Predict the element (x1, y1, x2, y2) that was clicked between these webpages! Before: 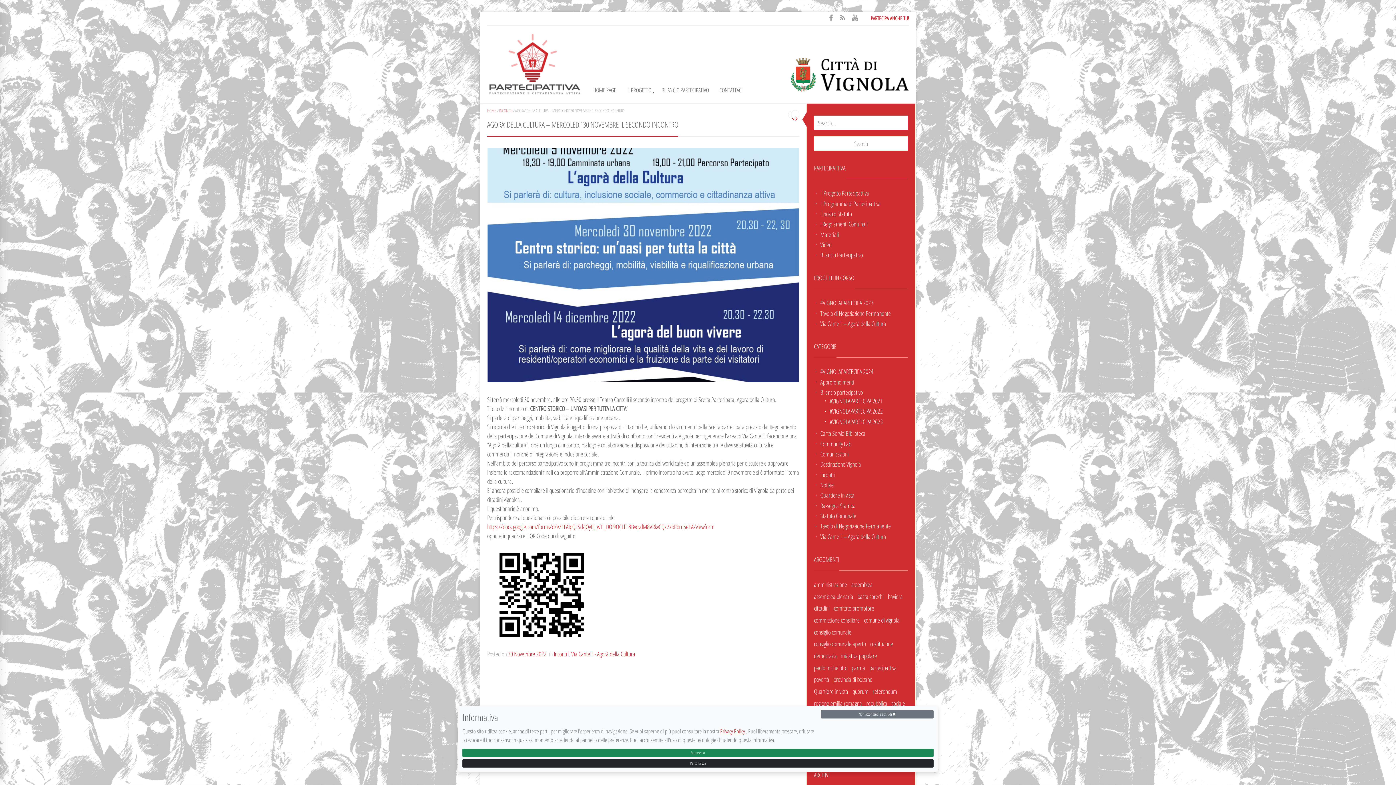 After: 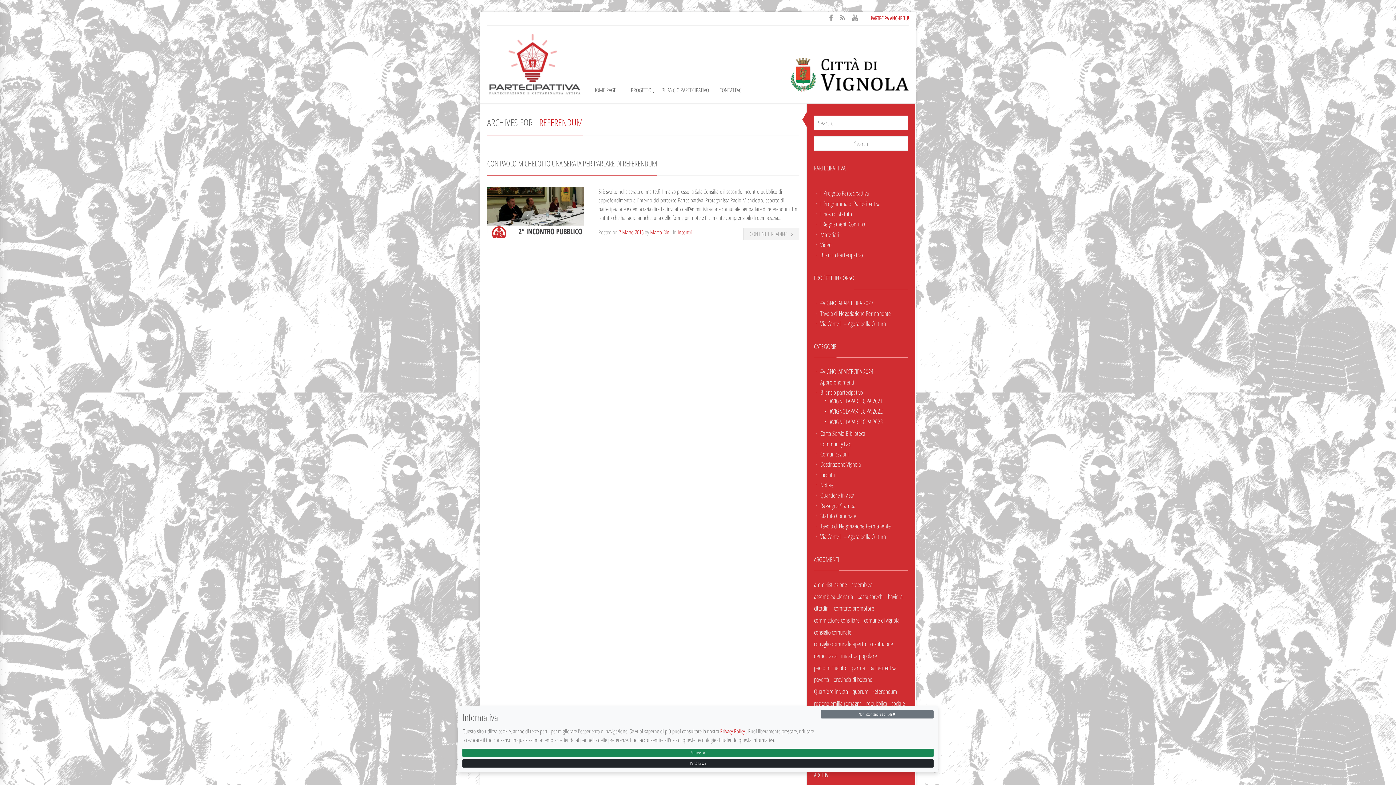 Action: label: referendum (1 elemento) bbox: (872, 687, 897, 695)